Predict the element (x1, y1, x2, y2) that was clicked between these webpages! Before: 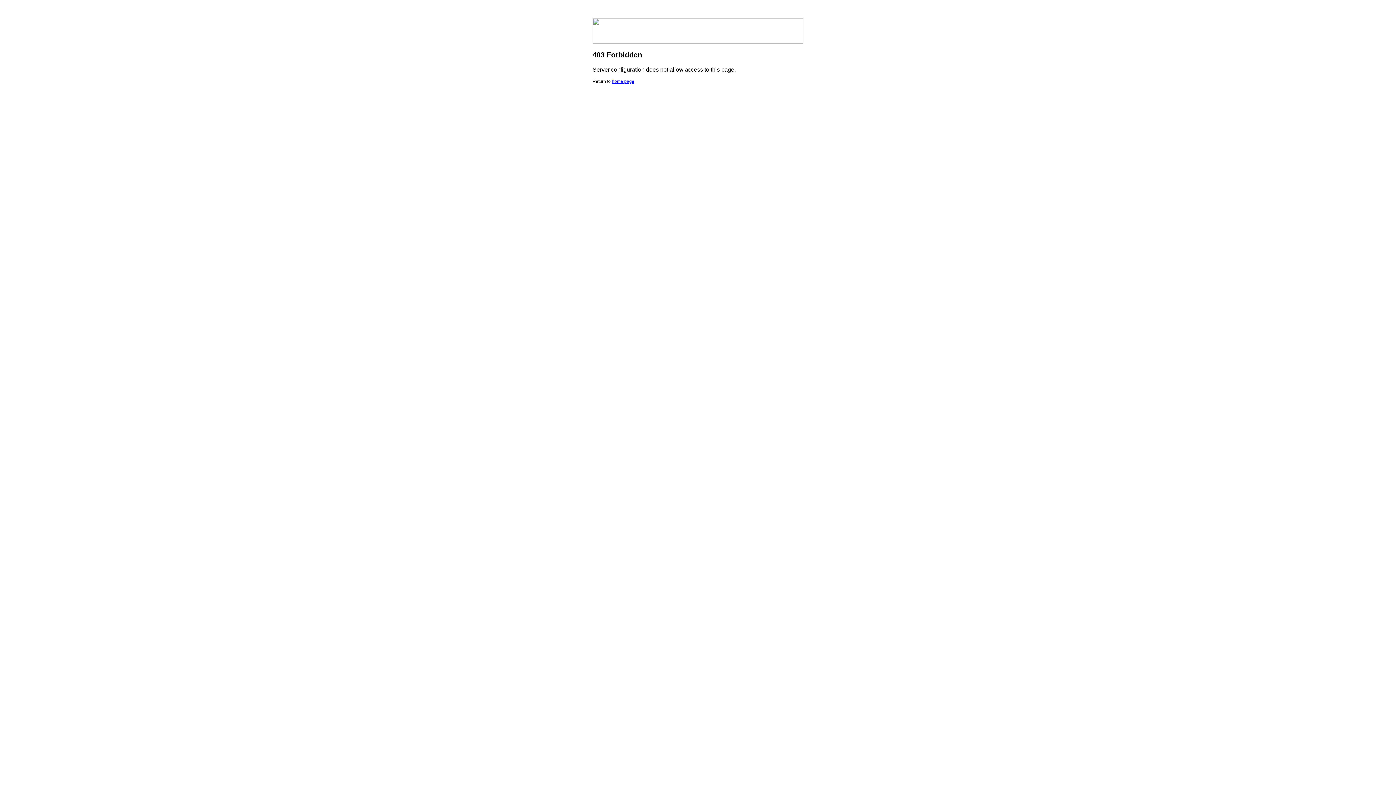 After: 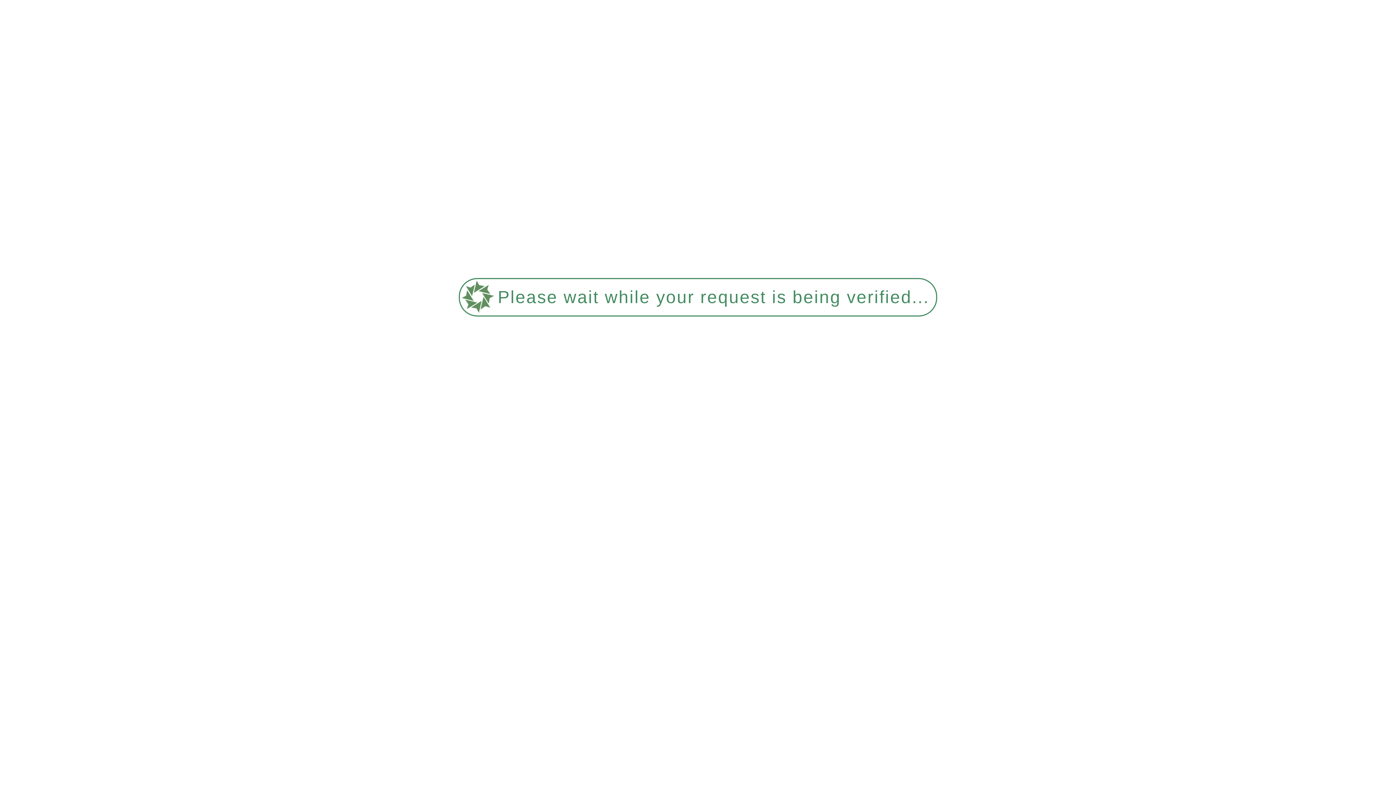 Action: label: home page bbox: (612, 78, 634, 84)